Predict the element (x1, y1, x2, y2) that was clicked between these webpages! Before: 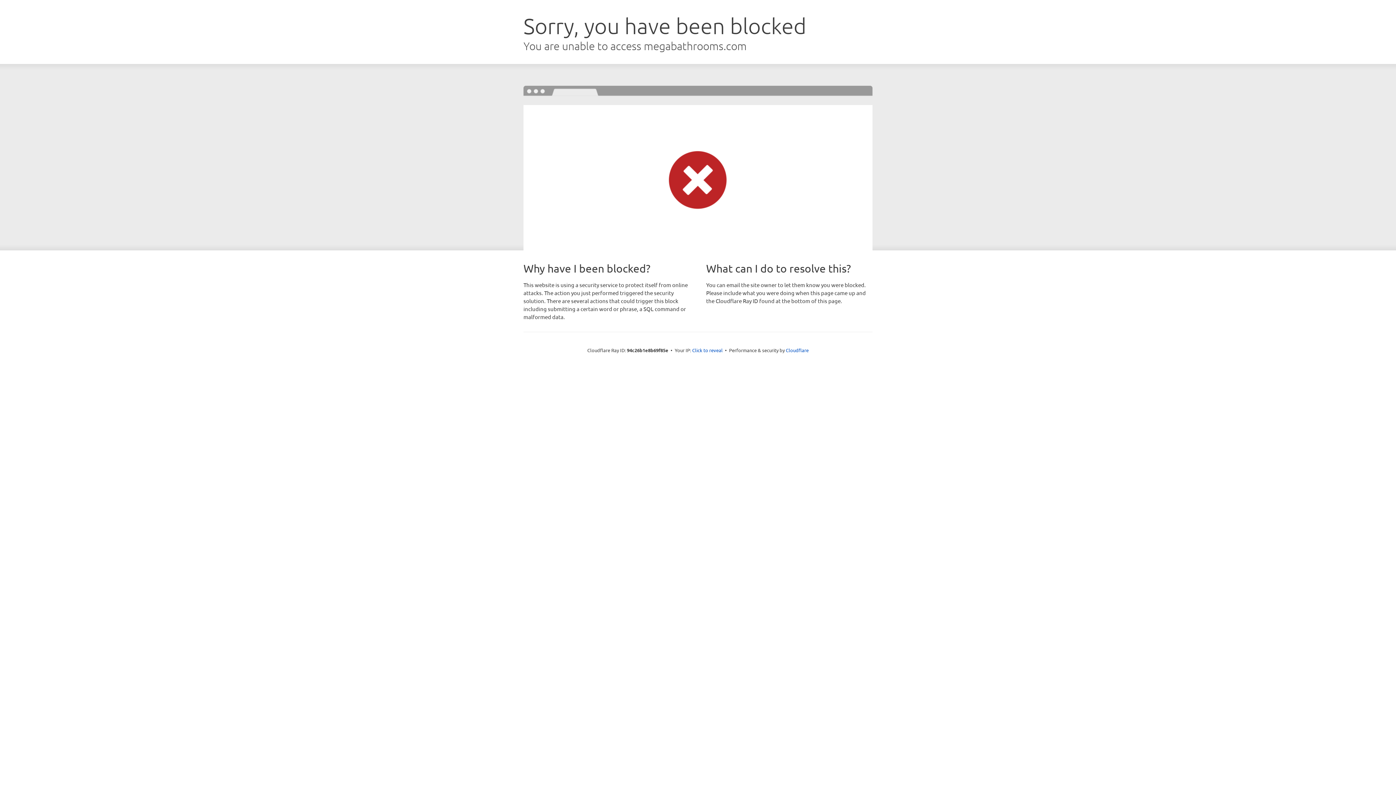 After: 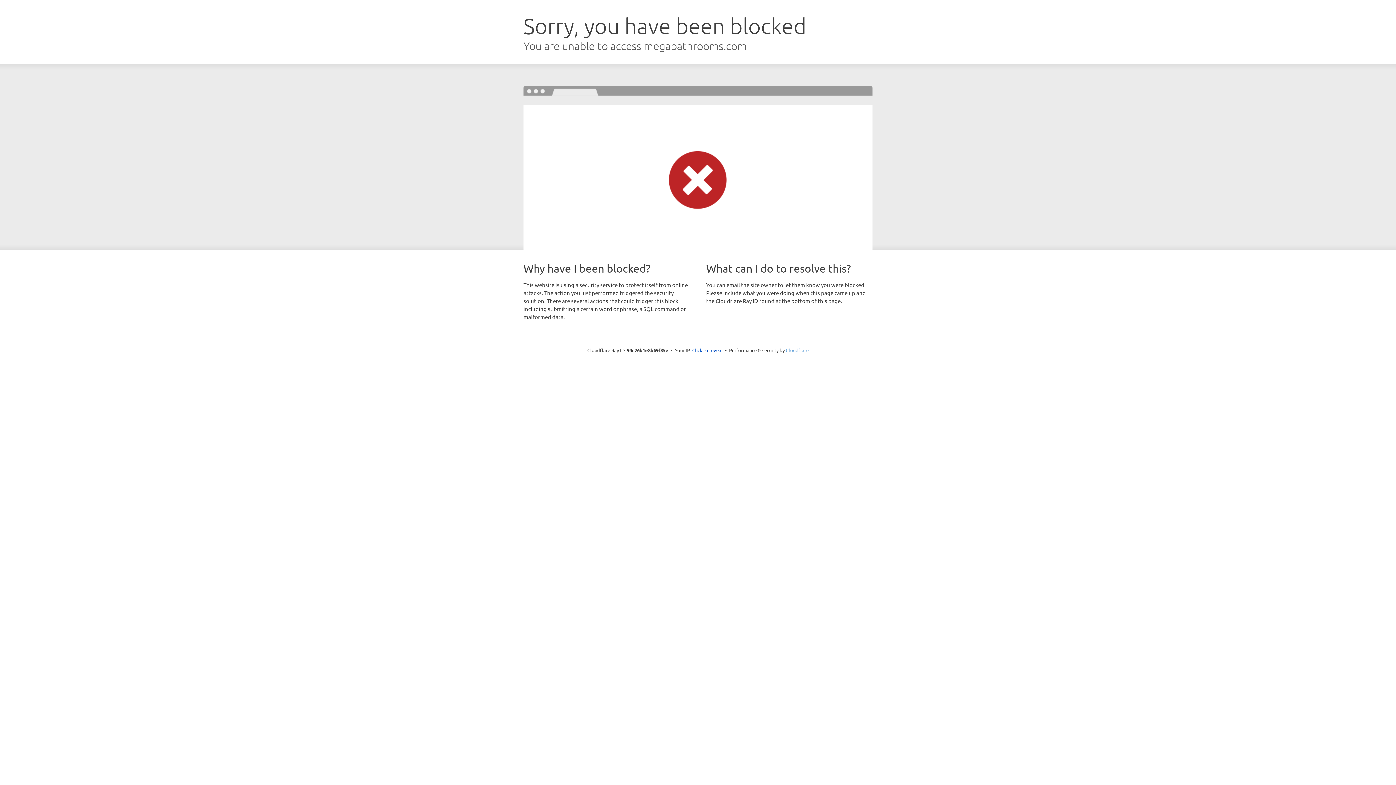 Action: bbox: (786, 347, 808, 353) label: Cloudflare